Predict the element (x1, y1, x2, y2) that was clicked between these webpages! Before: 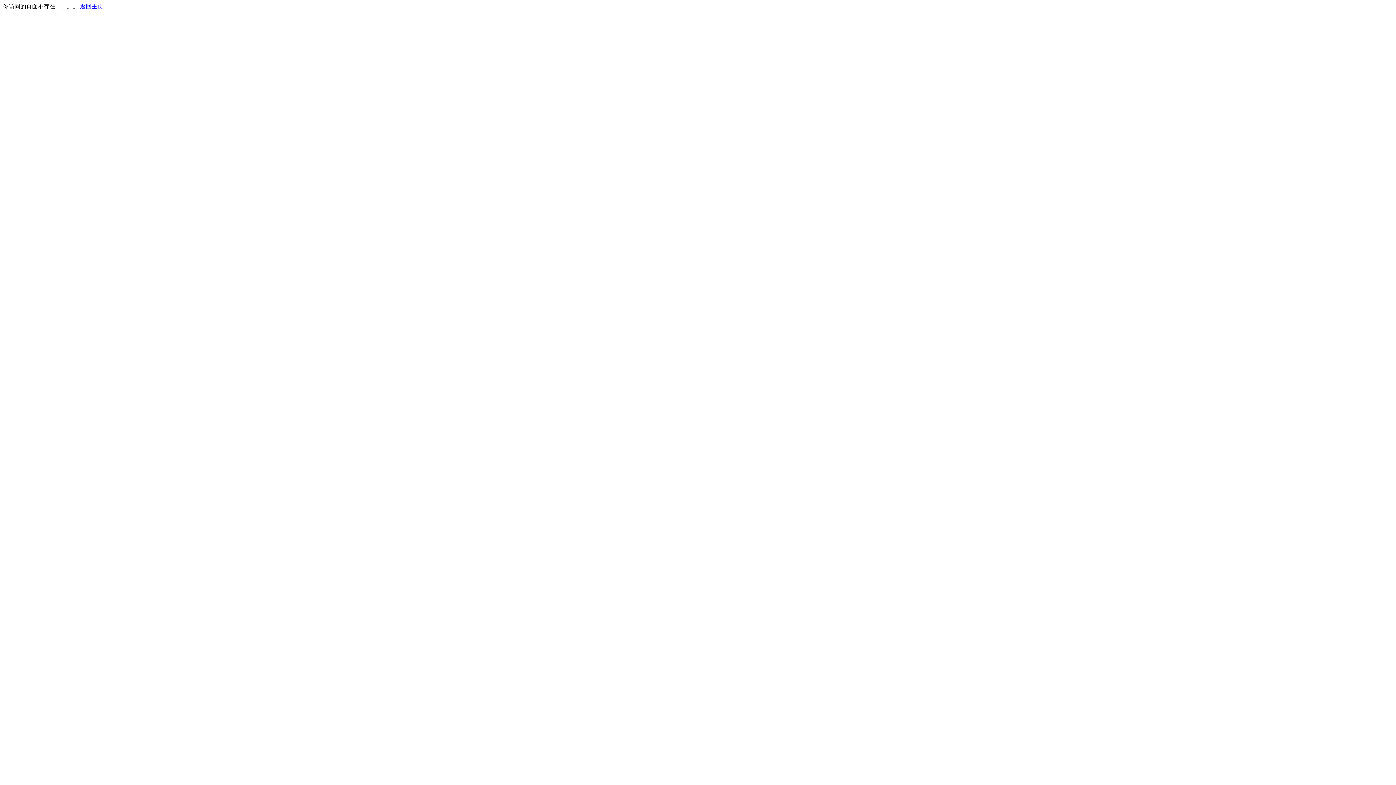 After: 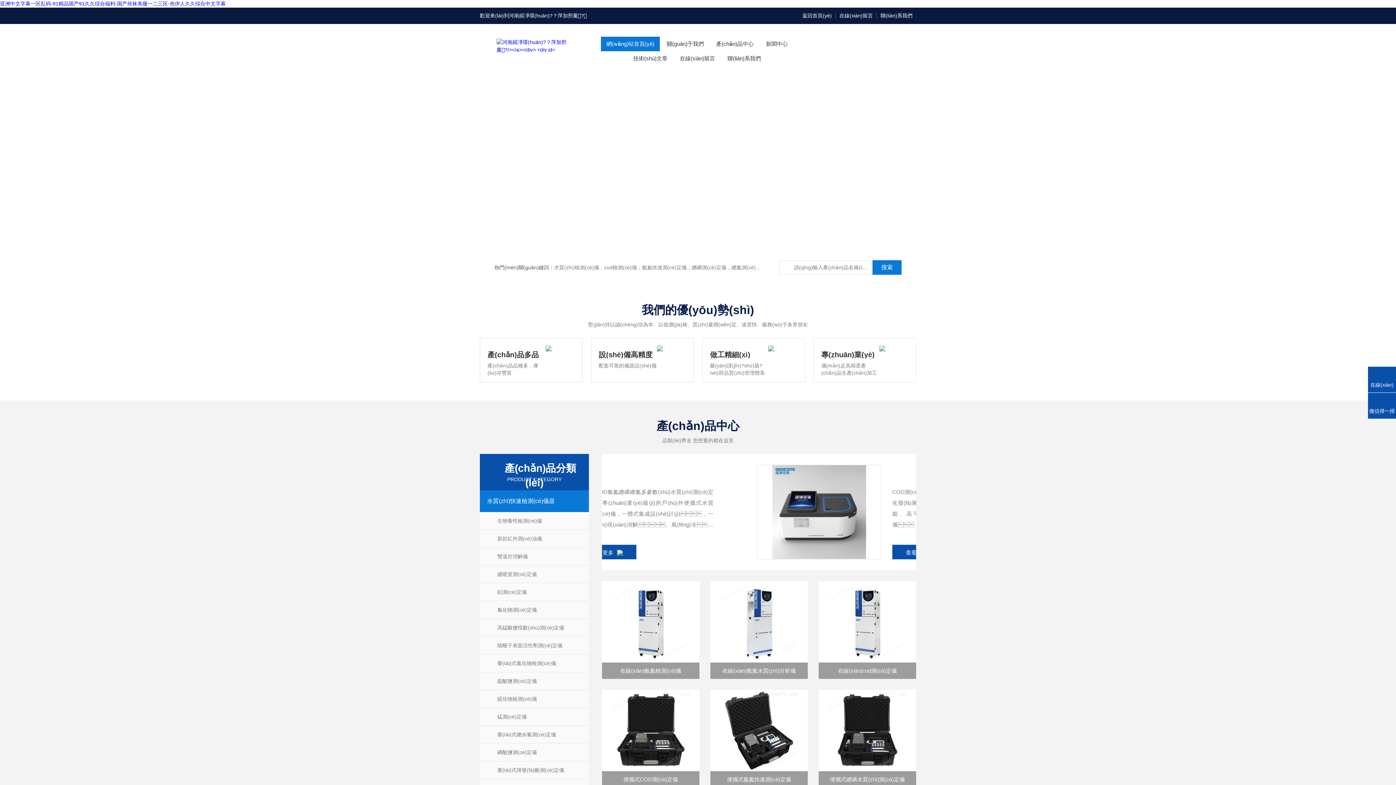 Action: bbox: (80, 3, 103, 9) label: 返回主页